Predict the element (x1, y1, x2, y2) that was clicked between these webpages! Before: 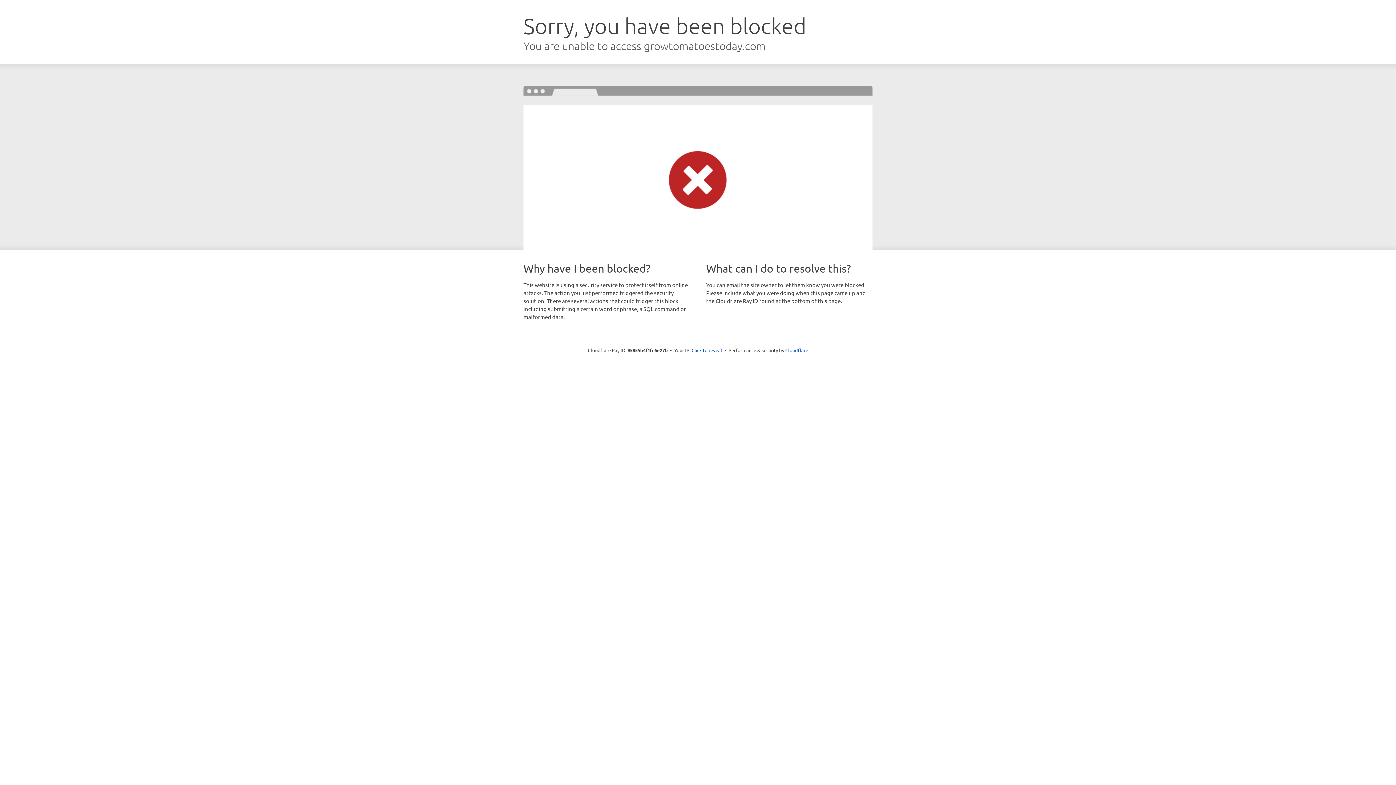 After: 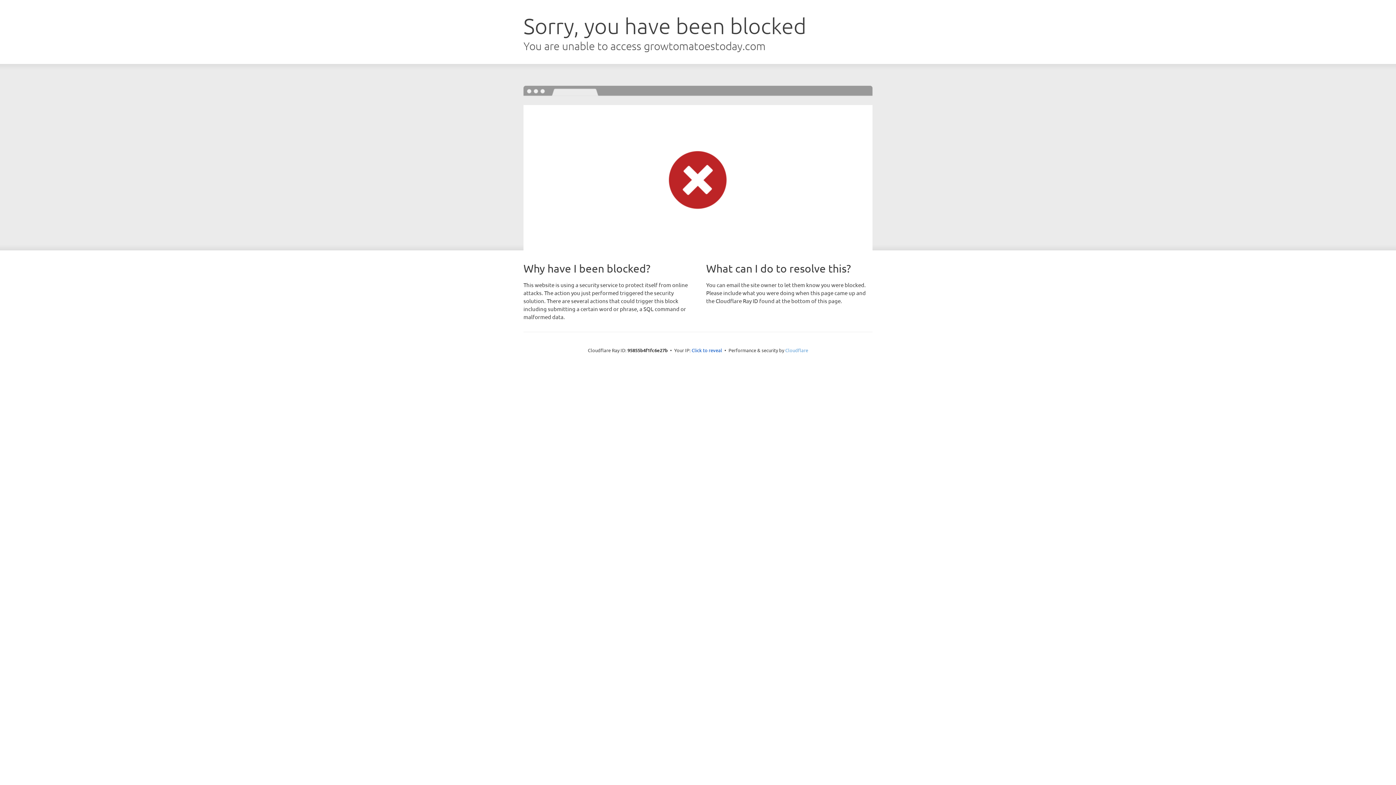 Action: label: Cloudflare bbox: (785, 347, 808, 353)